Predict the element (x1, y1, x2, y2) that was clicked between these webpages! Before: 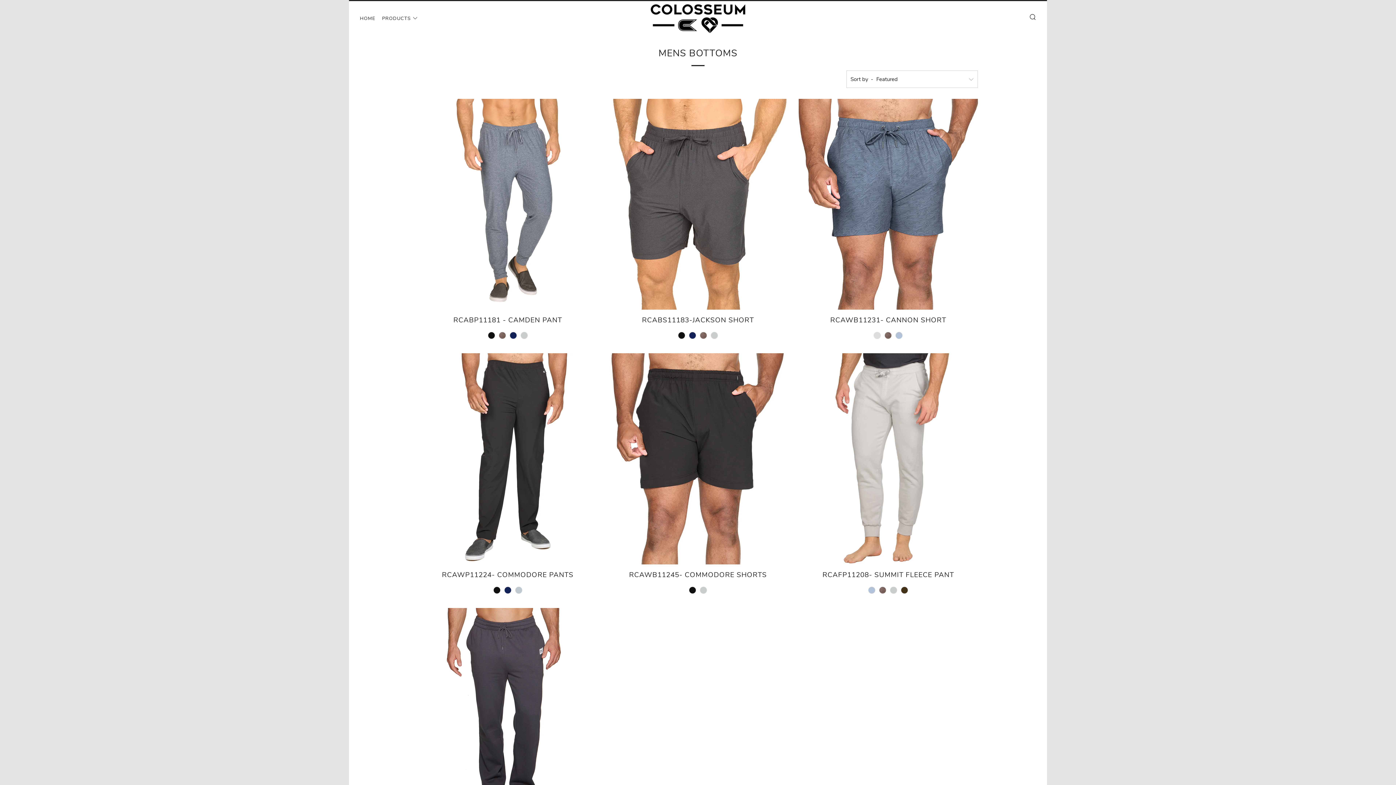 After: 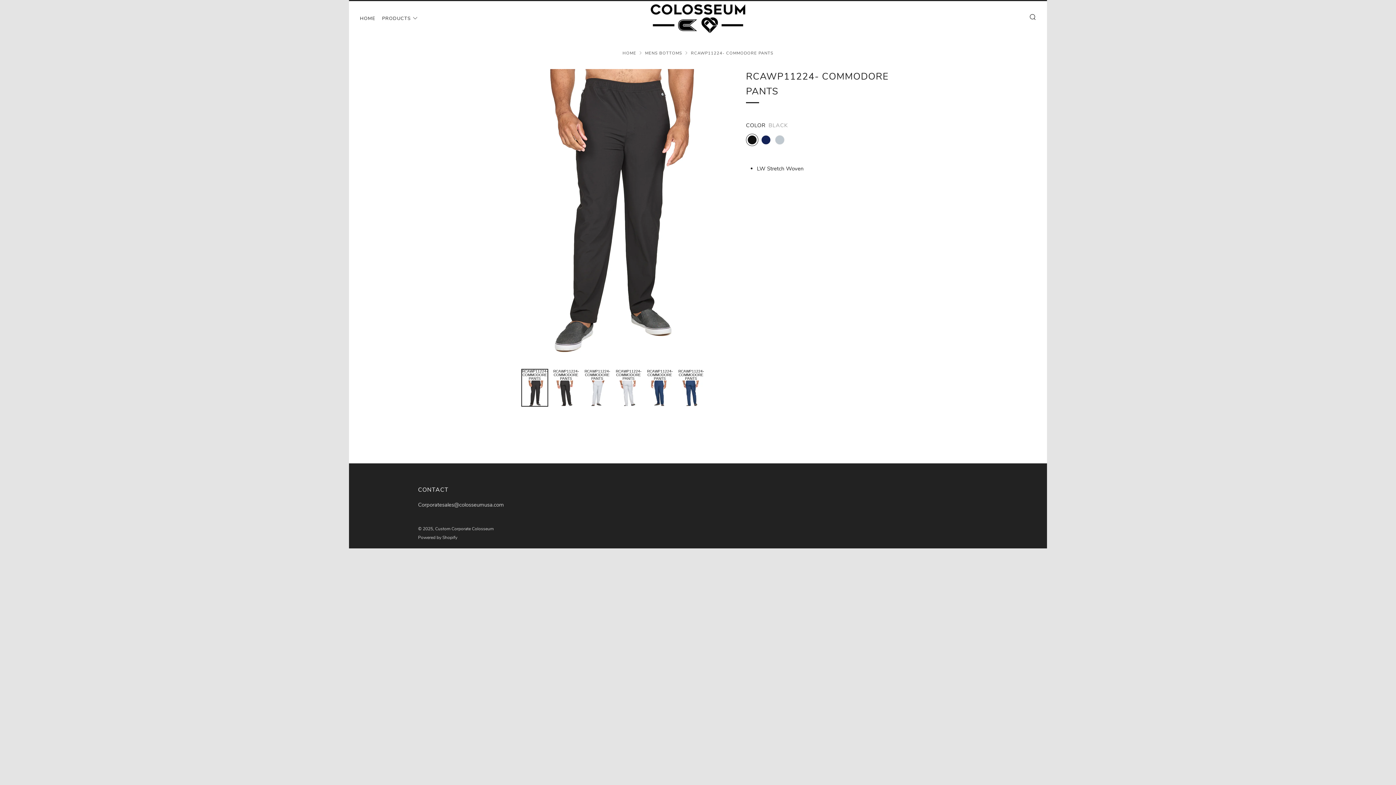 Action: label: RCAWP11224- COMMODORE PANTS
black
 
navy
 
grey bbox: (418, 569, 597, 595)